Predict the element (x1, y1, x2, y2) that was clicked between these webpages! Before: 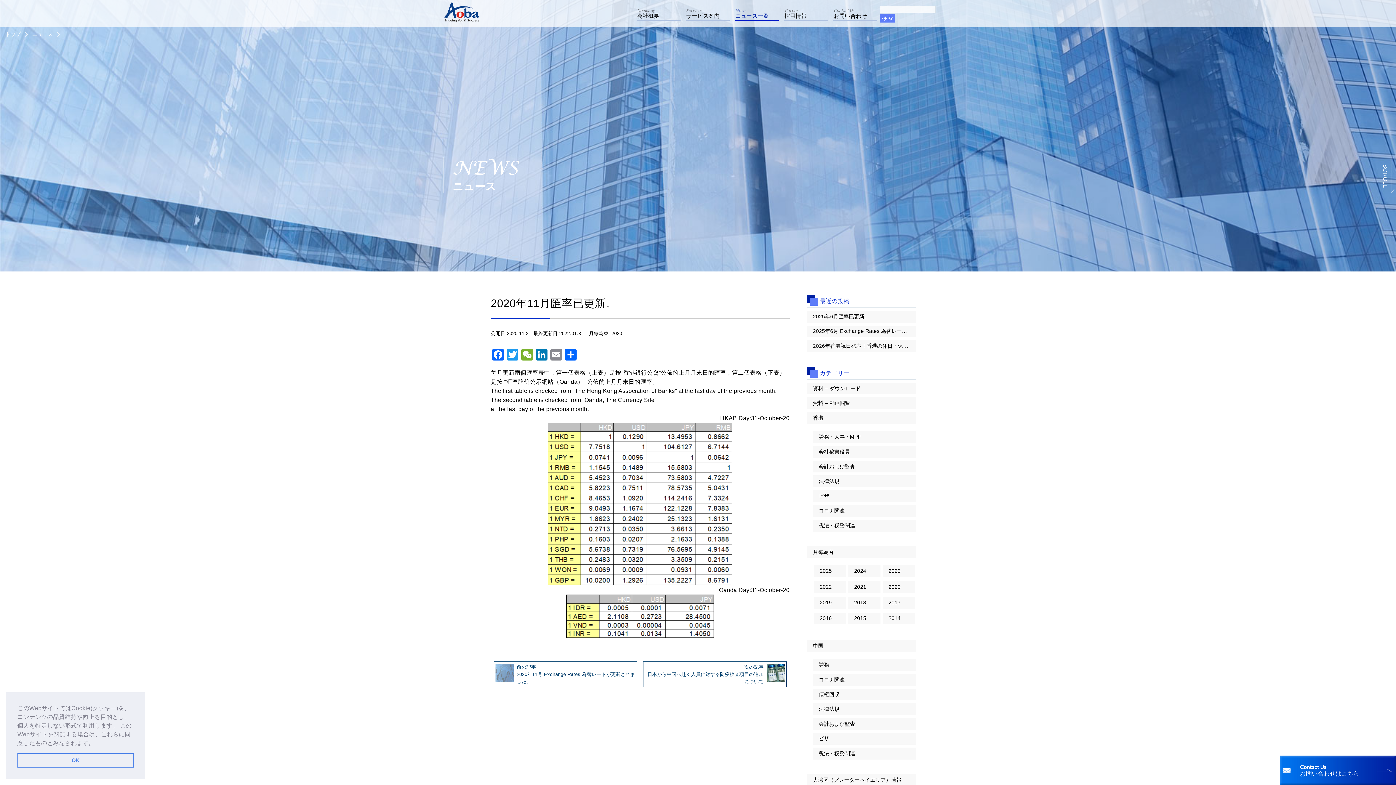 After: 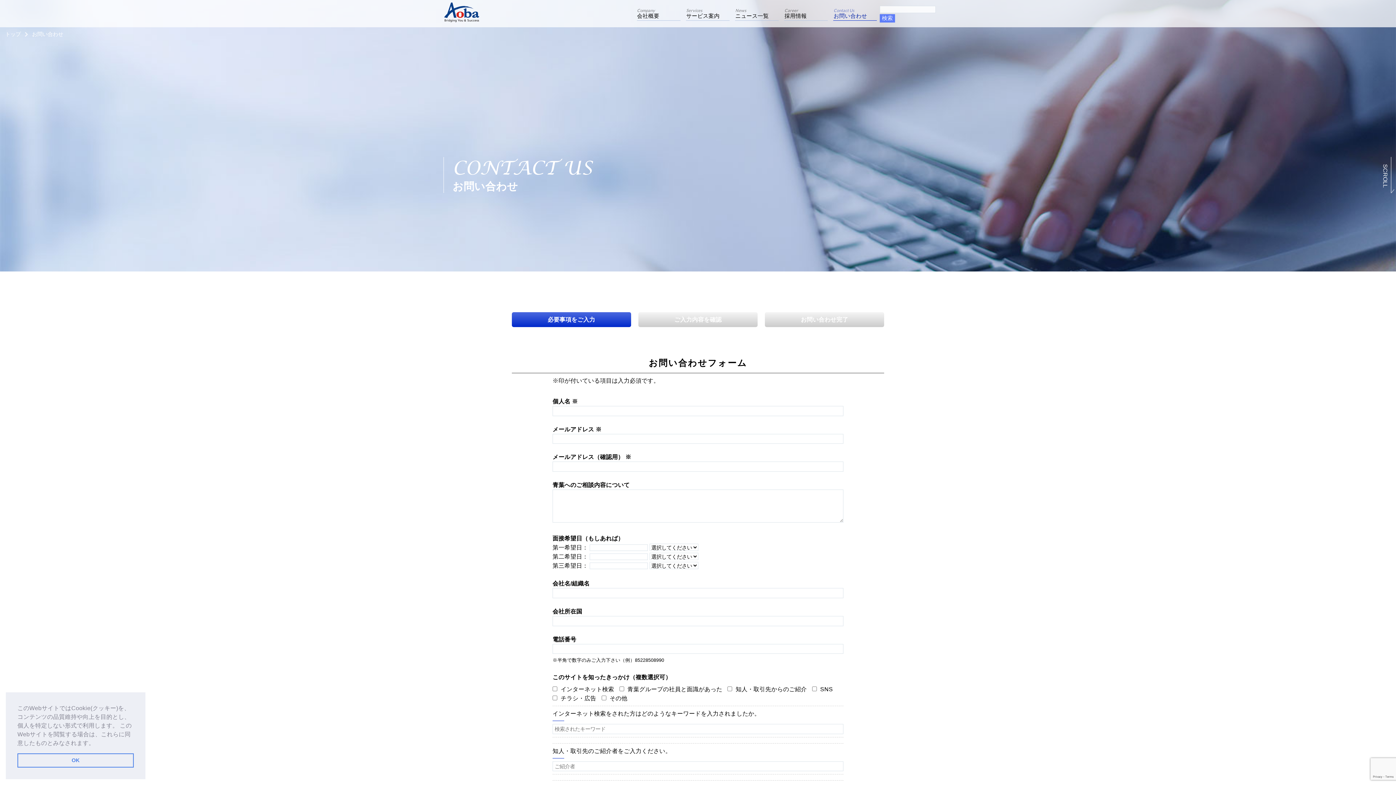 Action: label: Contact Us
お問い合わせ bbox: (833, 6, 877, 20)